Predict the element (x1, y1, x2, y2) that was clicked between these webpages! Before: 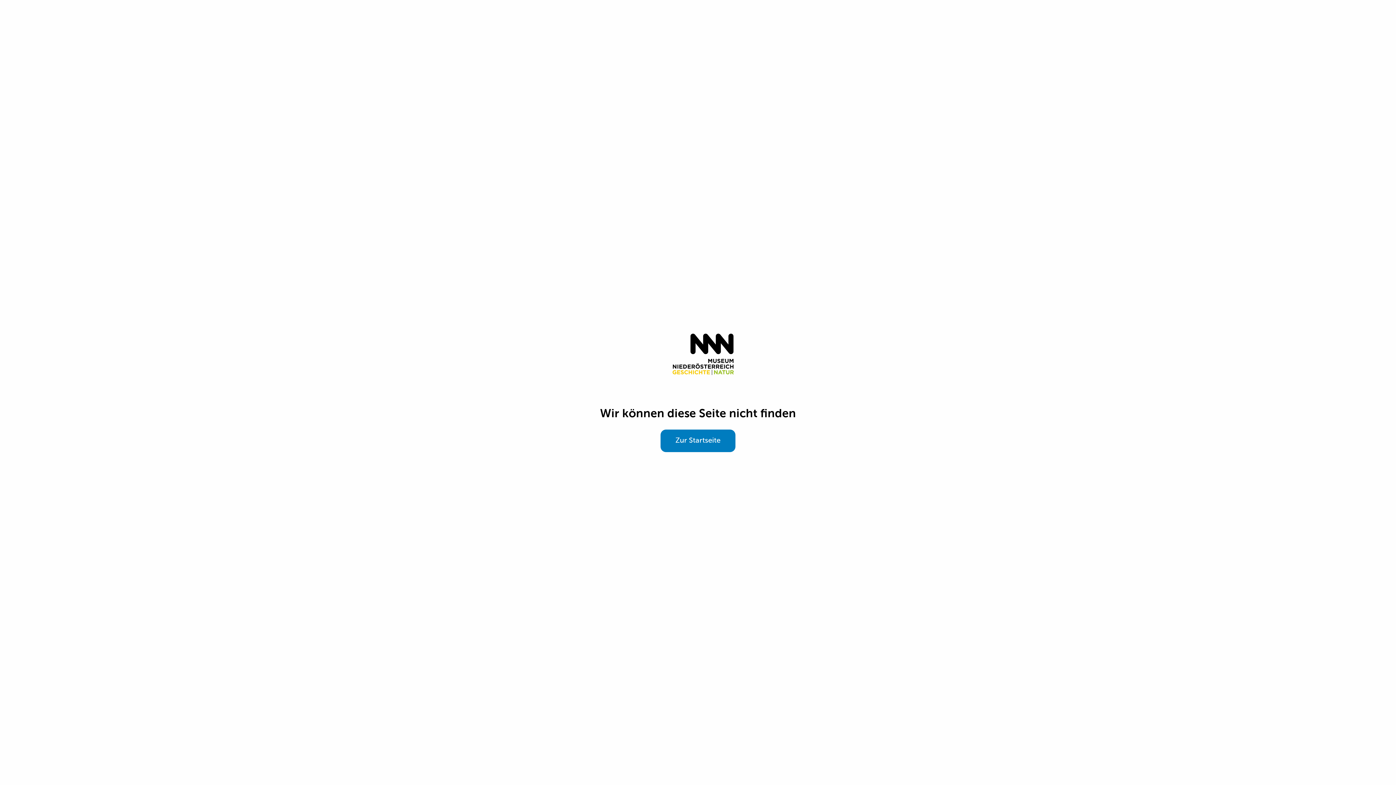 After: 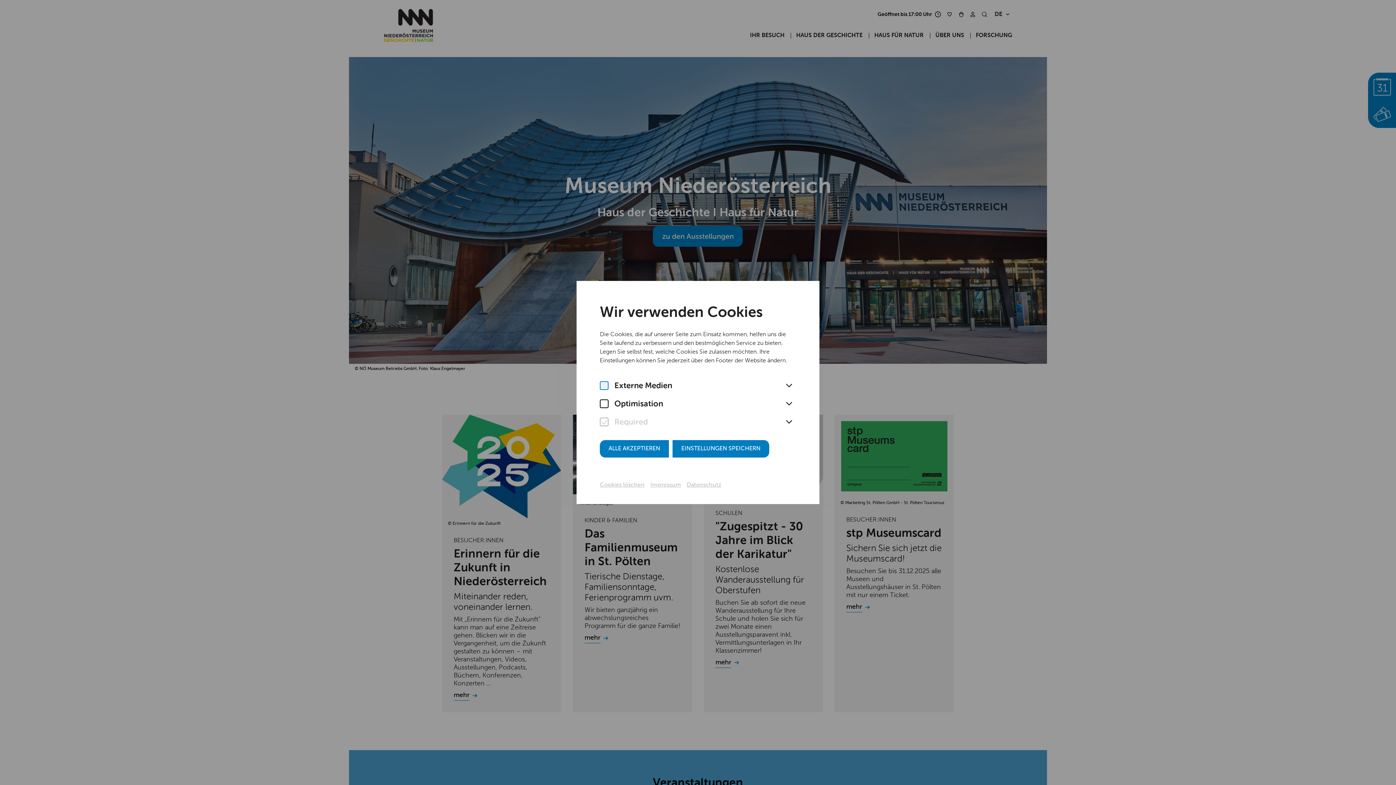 Action: bbox: (661, 351, 734, 357)